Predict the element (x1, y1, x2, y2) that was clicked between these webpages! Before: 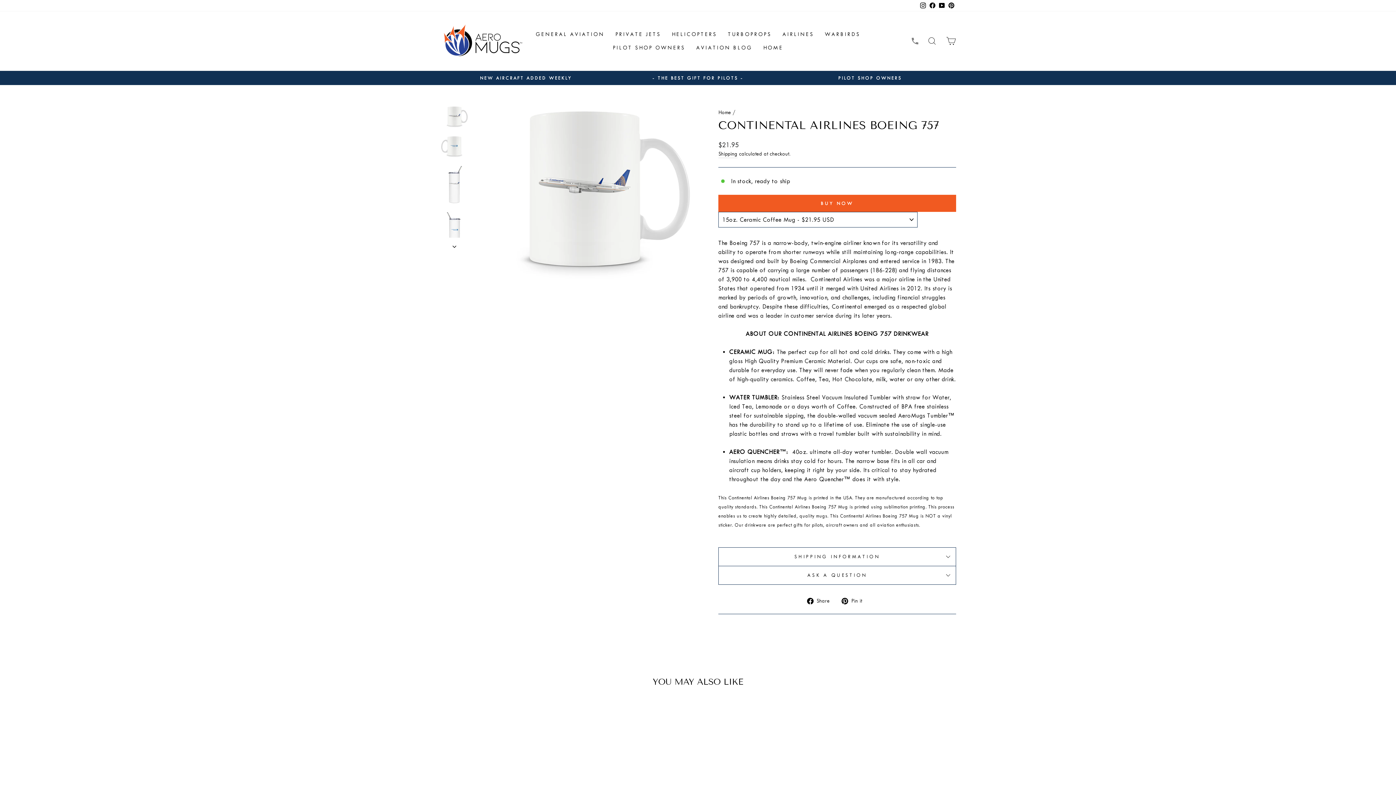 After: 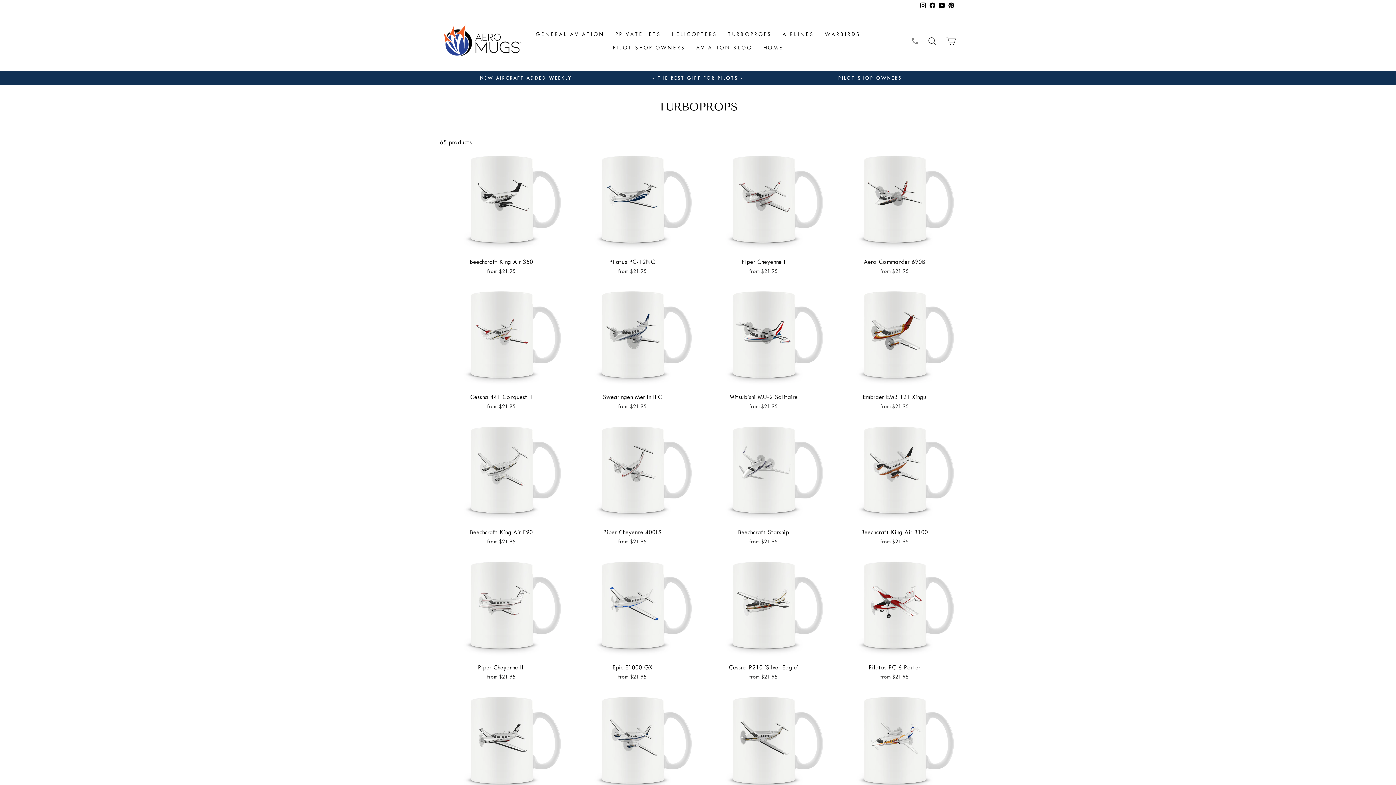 Action: label: TURBOPROPS bbox: (722, 27, 777, 41)